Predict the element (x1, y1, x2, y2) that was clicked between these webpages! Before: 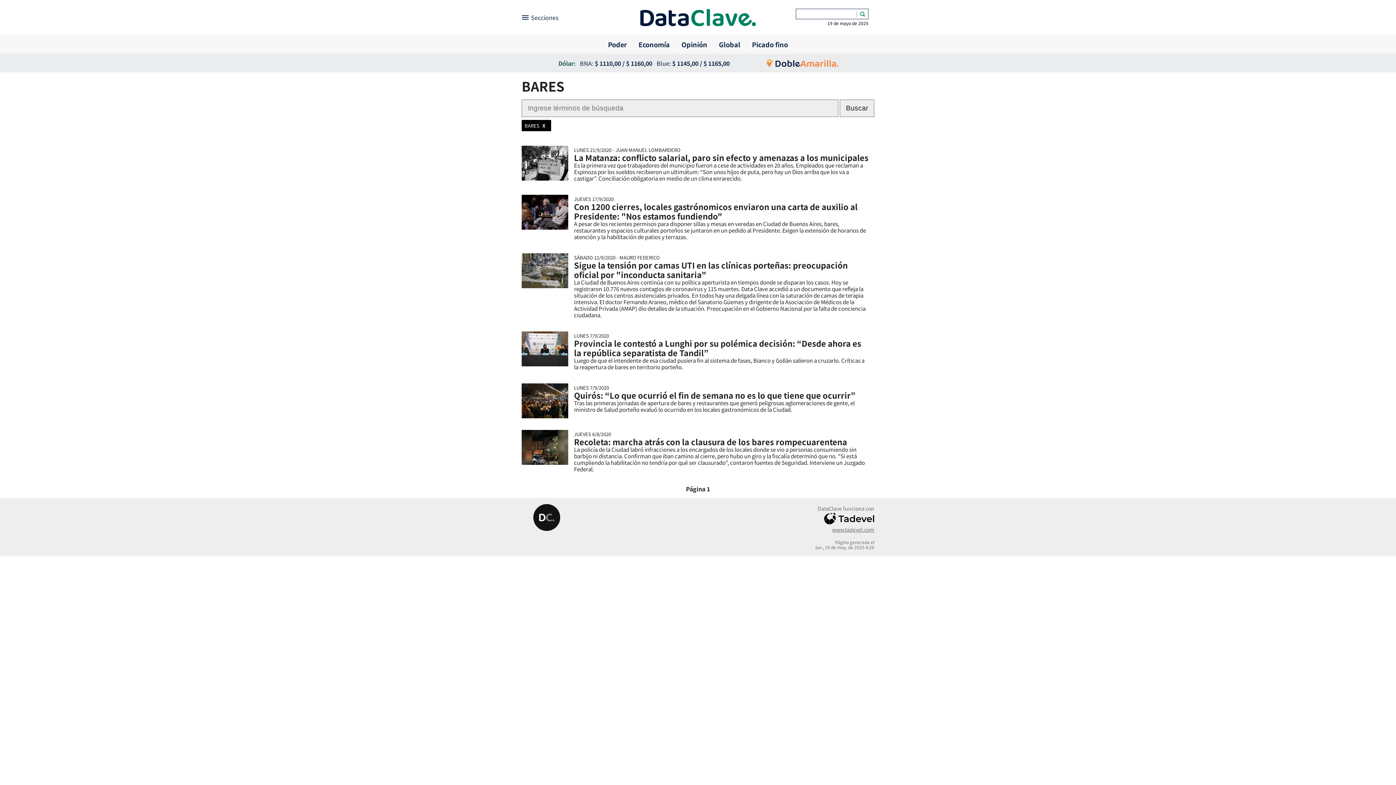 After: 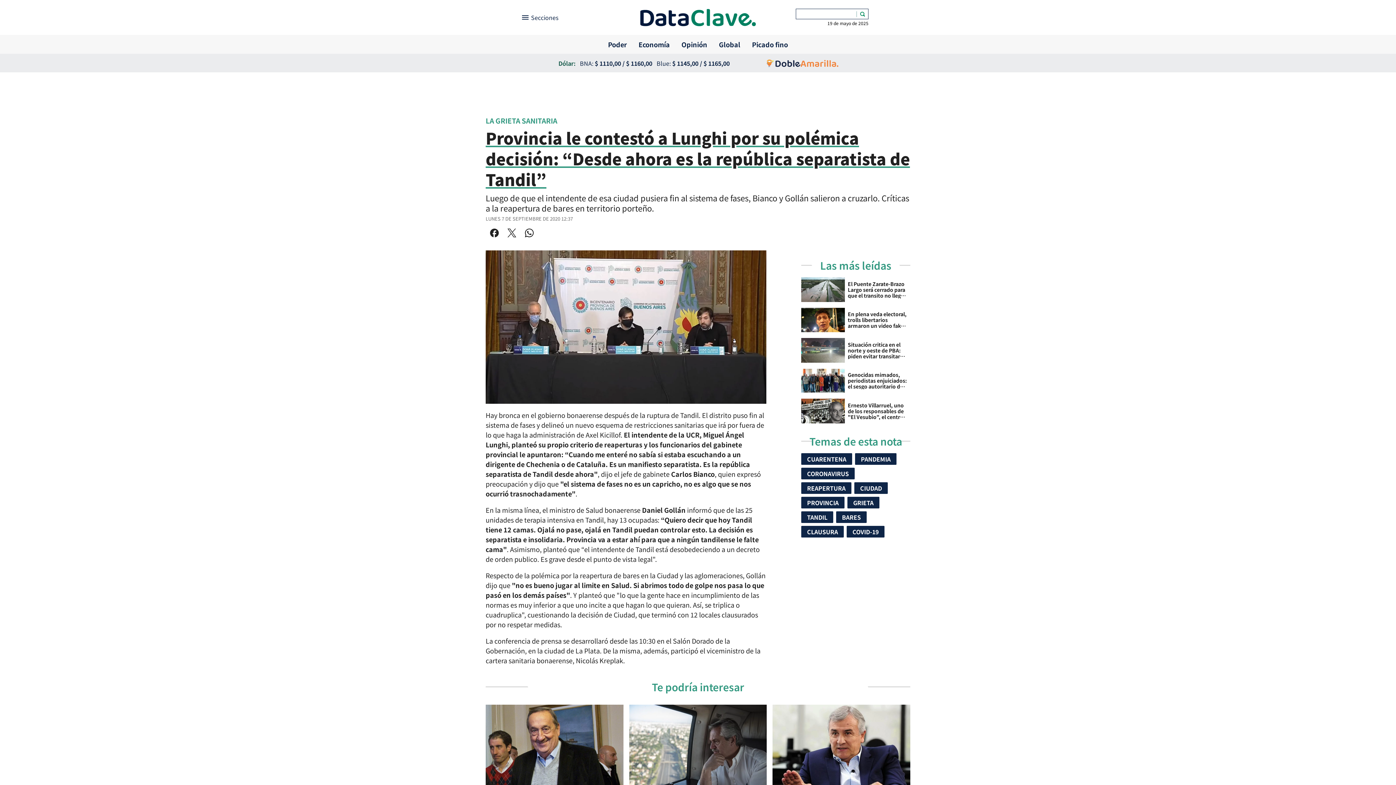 Action: label: LUNES 7/9/2020
Provincia le contestó a Lunghi por su polémica decisión: “Desde ahora es la república separatista de Tandil”
Luego de que el intendente de esa ciudad pusiera fin al sistema de fases, Bianco y Gollán salieron a cruzarlo. Críticas a la reapertura de bares en territorio porteño. bbox: (521, 331, 874, 372)